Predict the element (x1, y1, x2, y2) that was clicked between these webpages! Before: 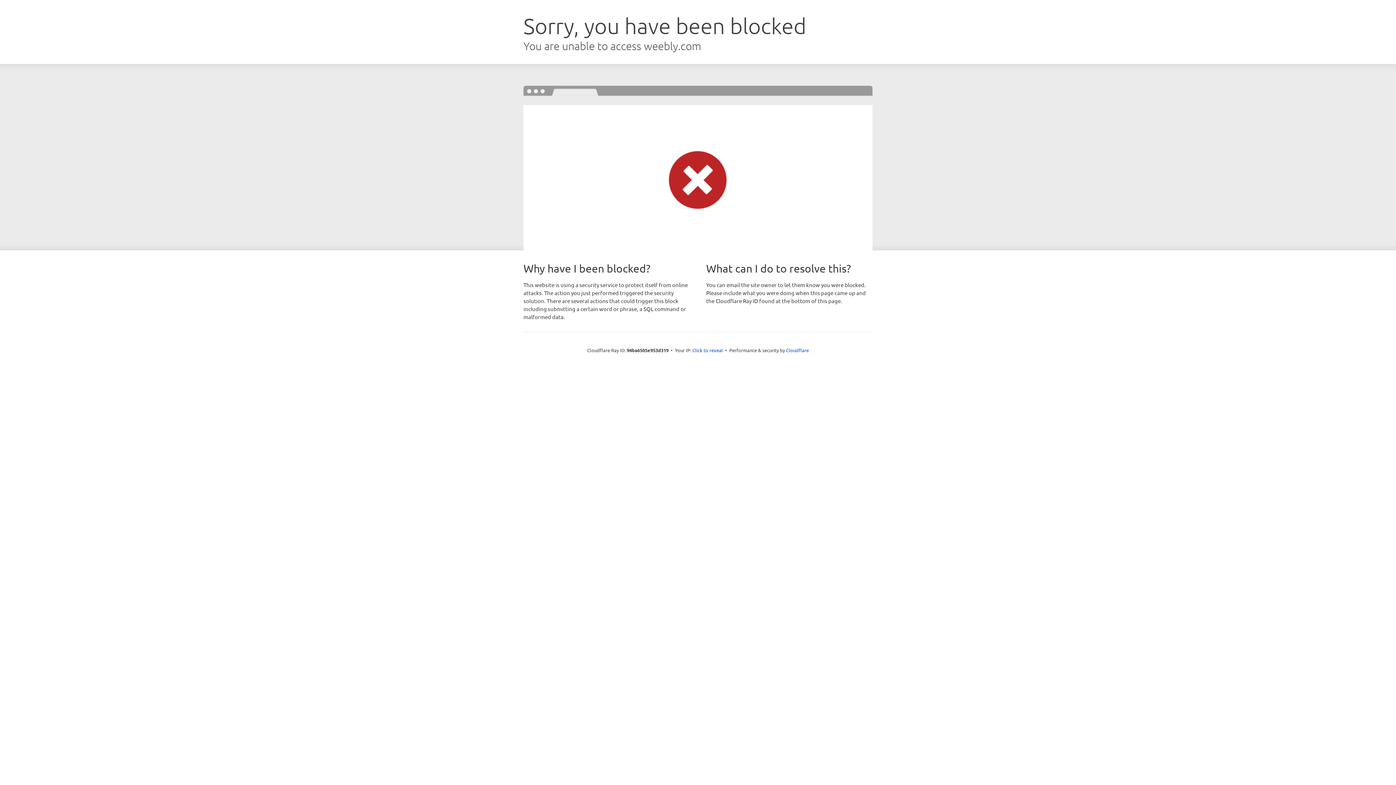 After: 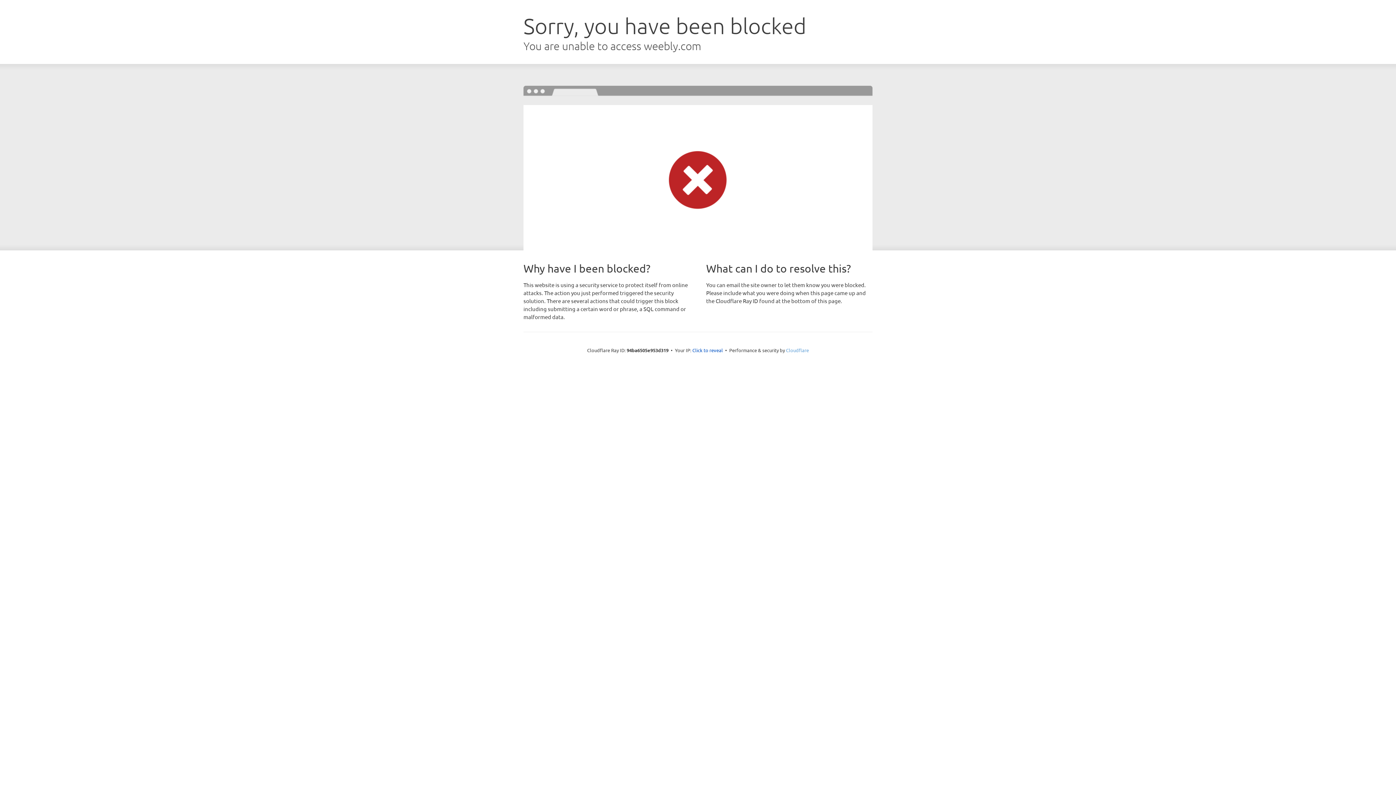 Action: label: Cloudflare bbox: (786, 347, 809, 353)